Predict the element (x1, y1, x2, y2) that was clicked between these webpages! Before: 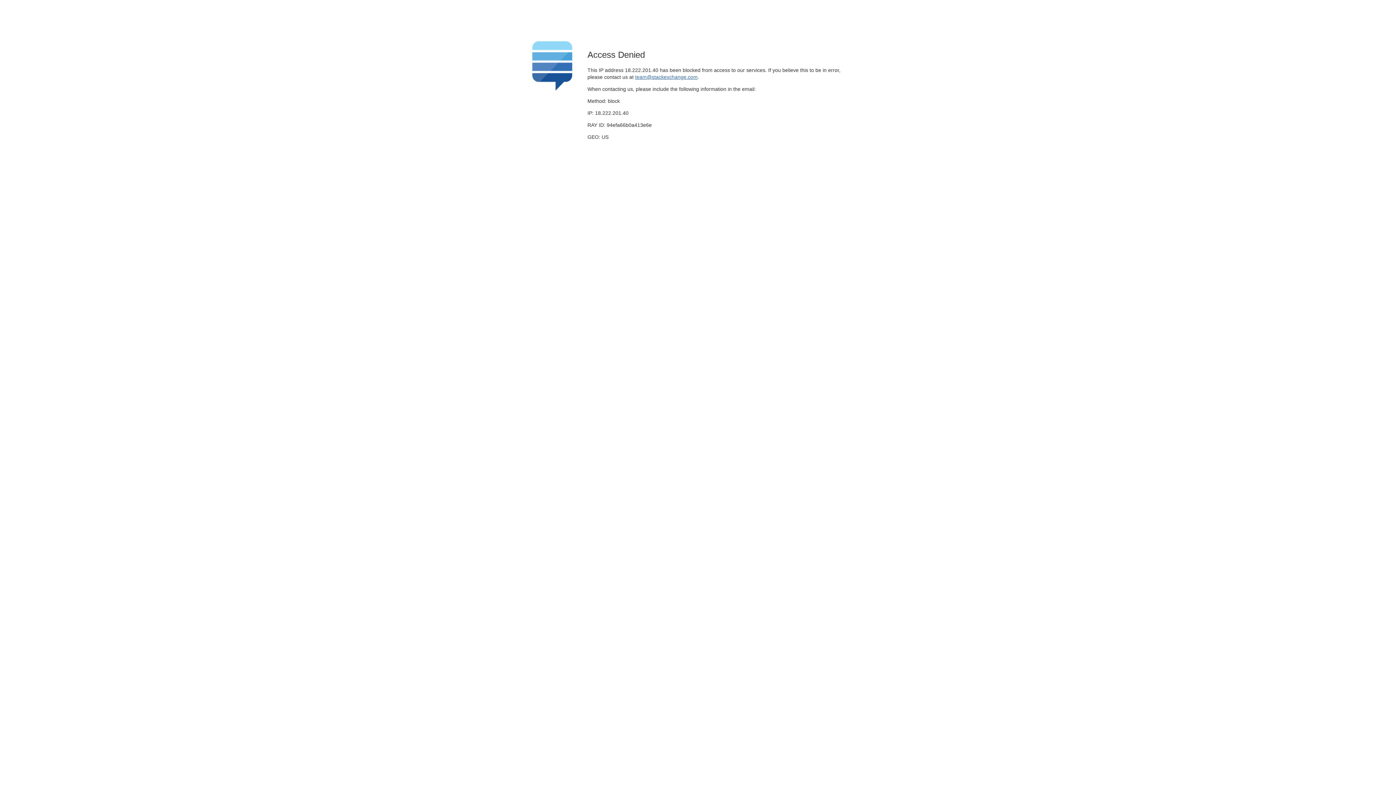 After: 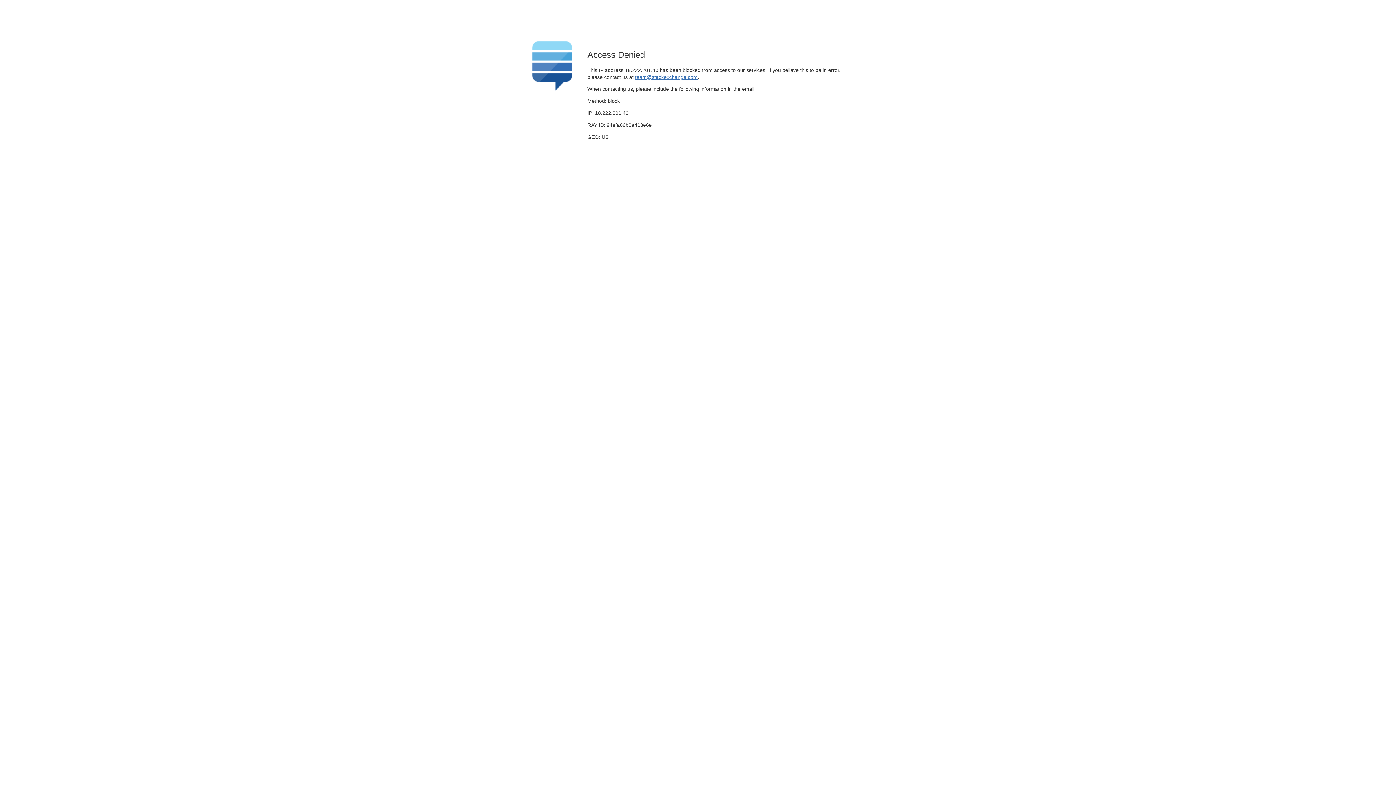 Action: label: team@stackexchange.com bbox: (635, 74, 697, 79)